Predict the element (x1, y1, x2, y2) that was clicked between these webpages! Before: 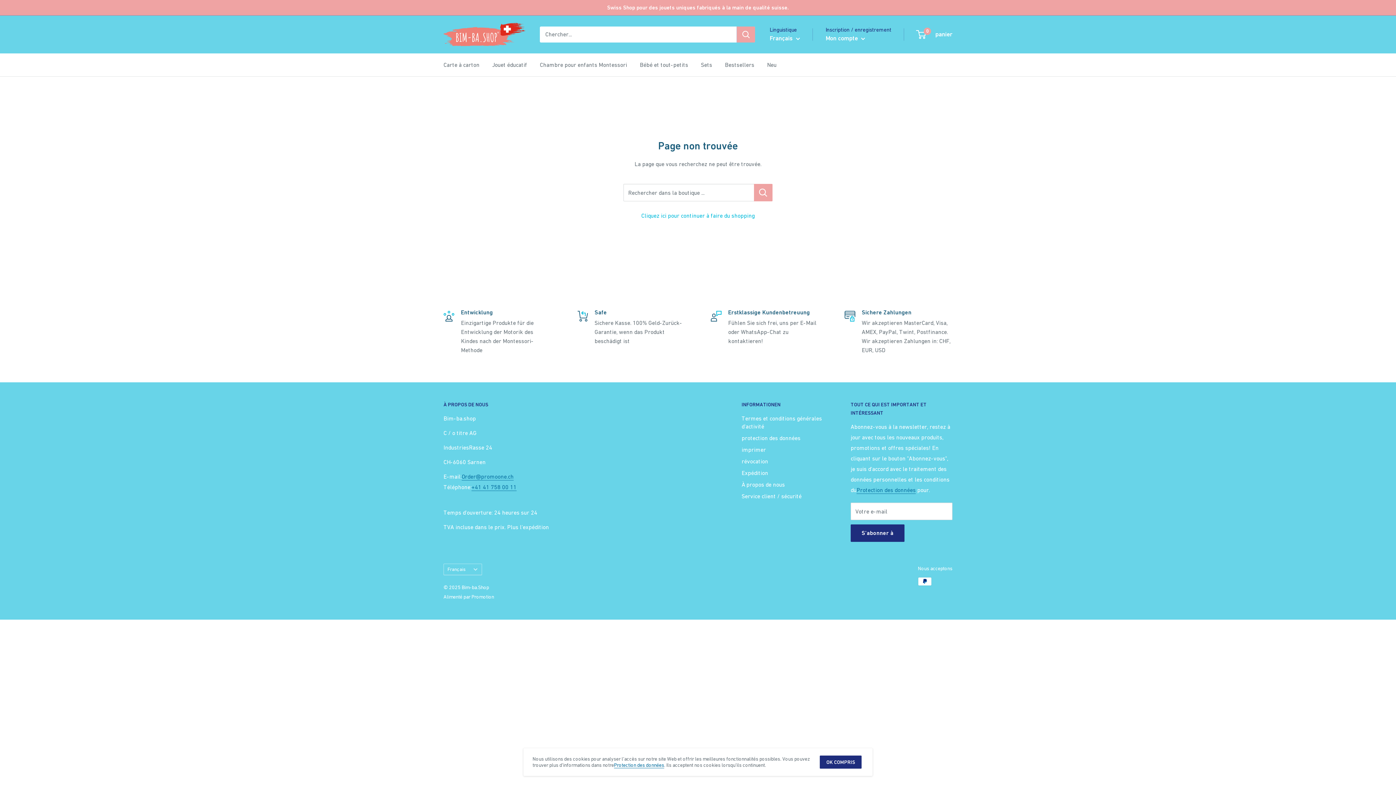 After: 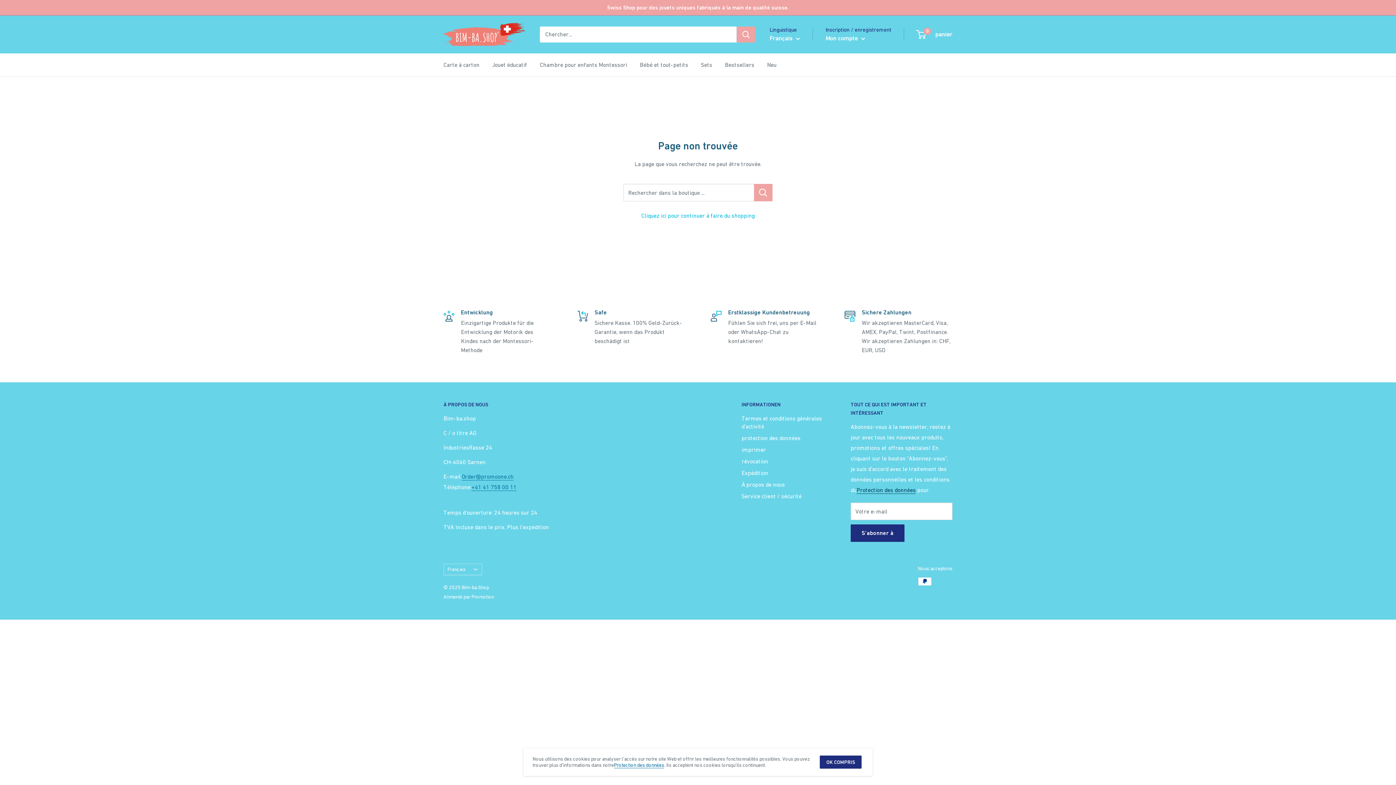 Action: bbox: (856, 486, 916, 493) label: Protection des données